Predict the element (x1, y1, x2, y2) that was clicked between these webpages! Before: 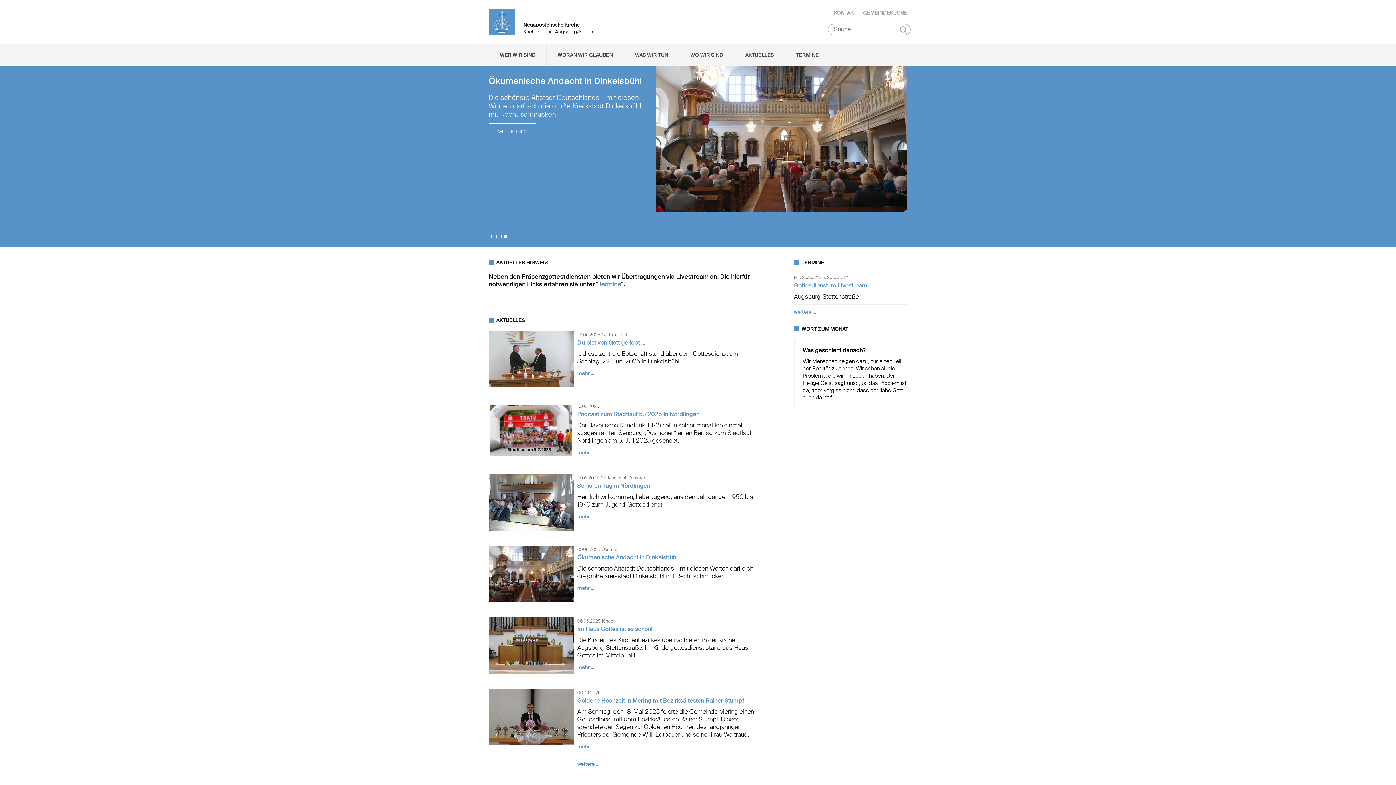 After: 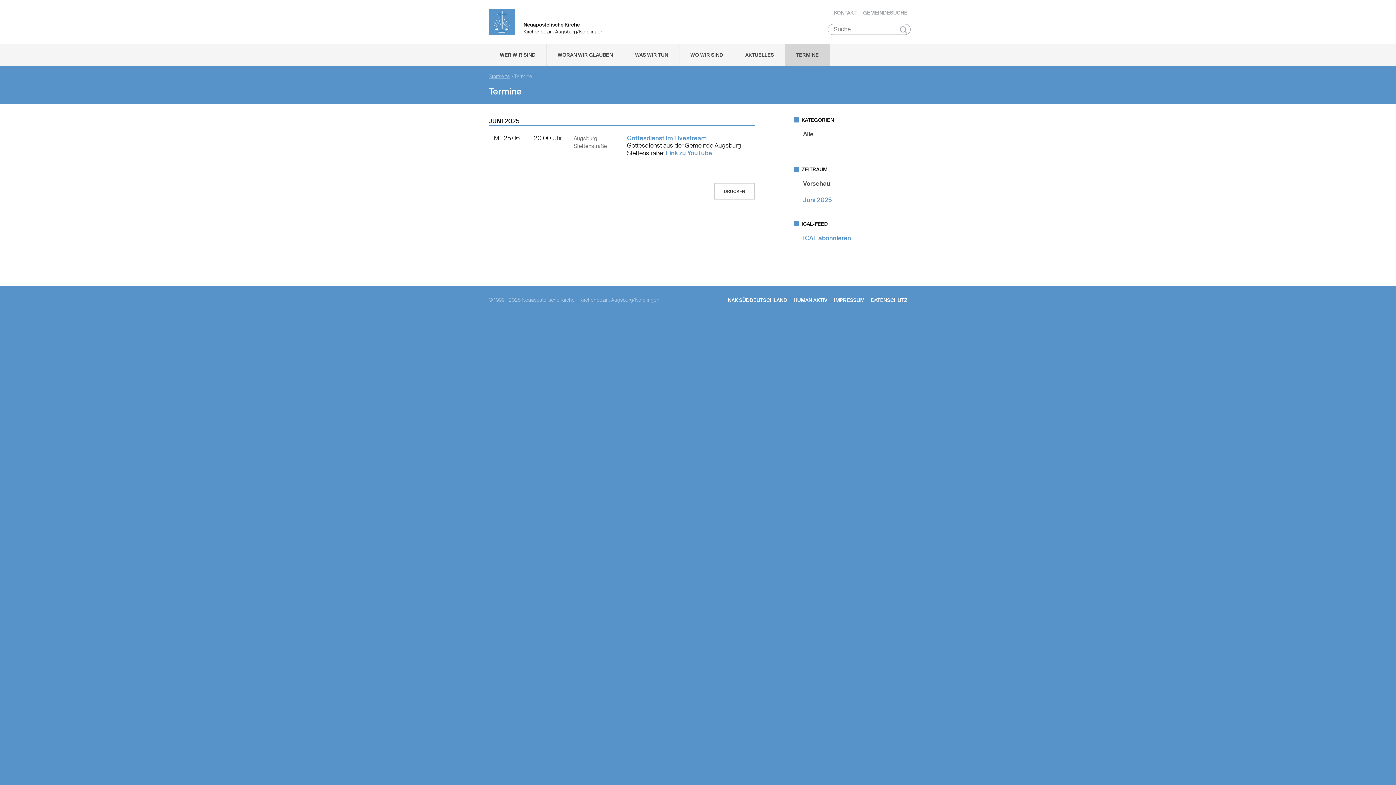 Action: label: TERMINE bbox: (785, 44, 829, 65)